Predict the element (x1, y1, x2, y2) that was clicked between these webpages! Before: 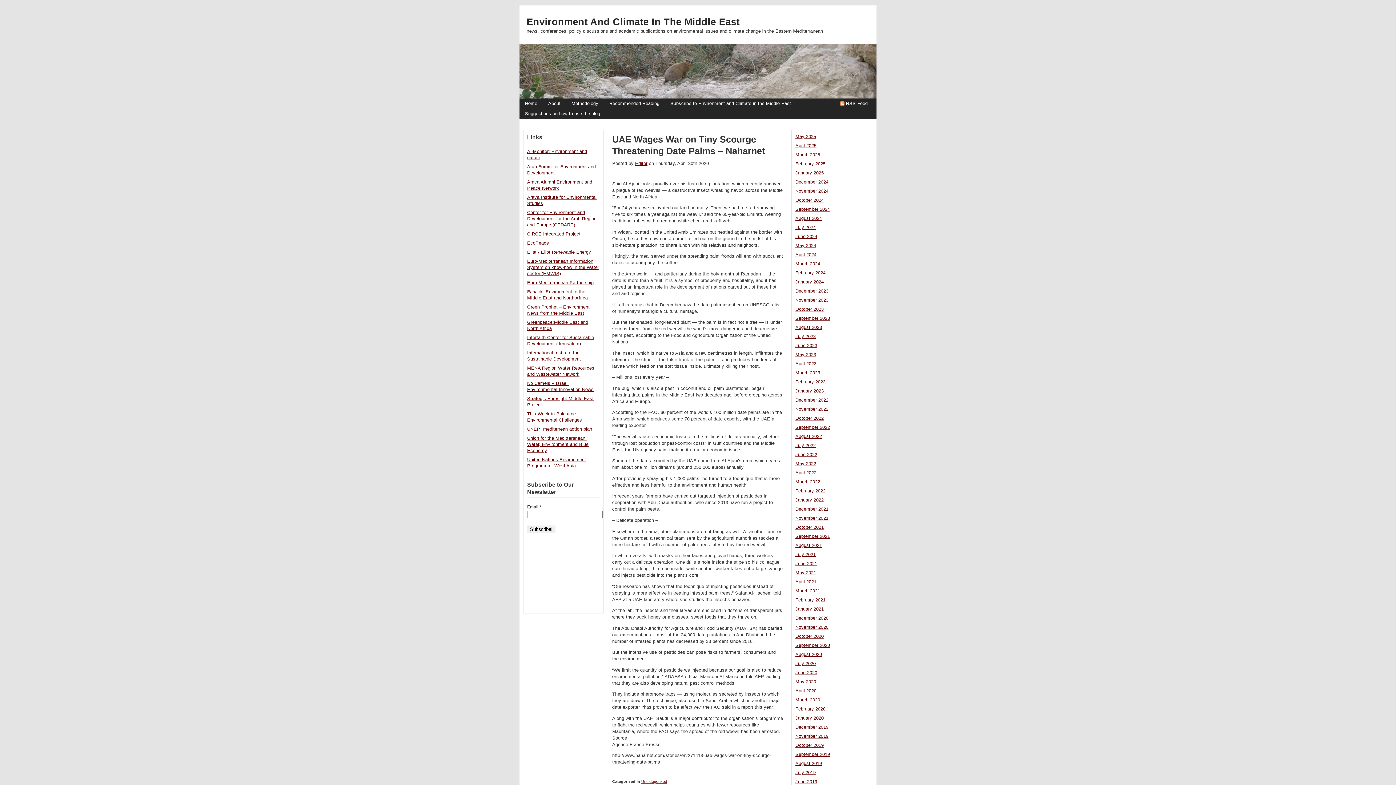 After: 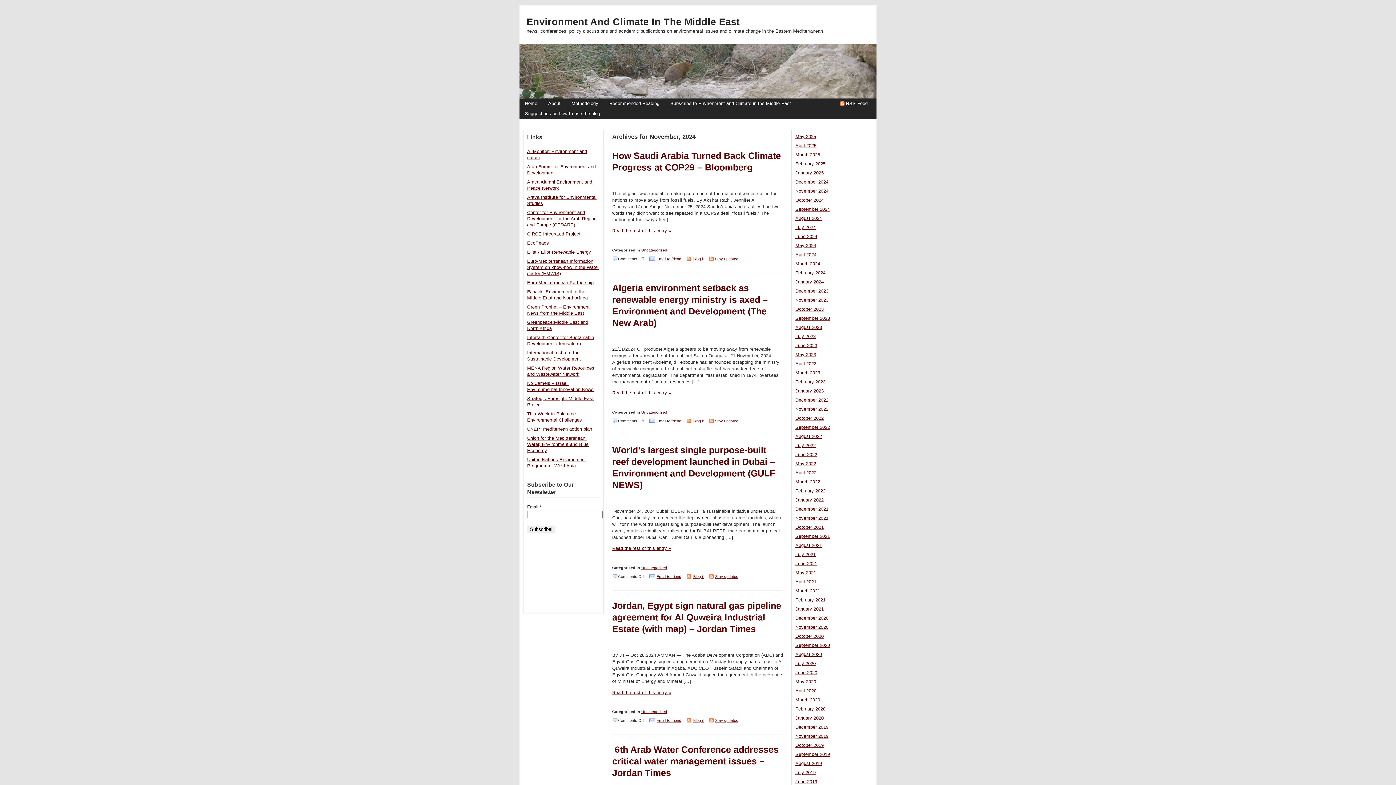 Action: bbox: (795, 188, 828, 193) label: November 2024